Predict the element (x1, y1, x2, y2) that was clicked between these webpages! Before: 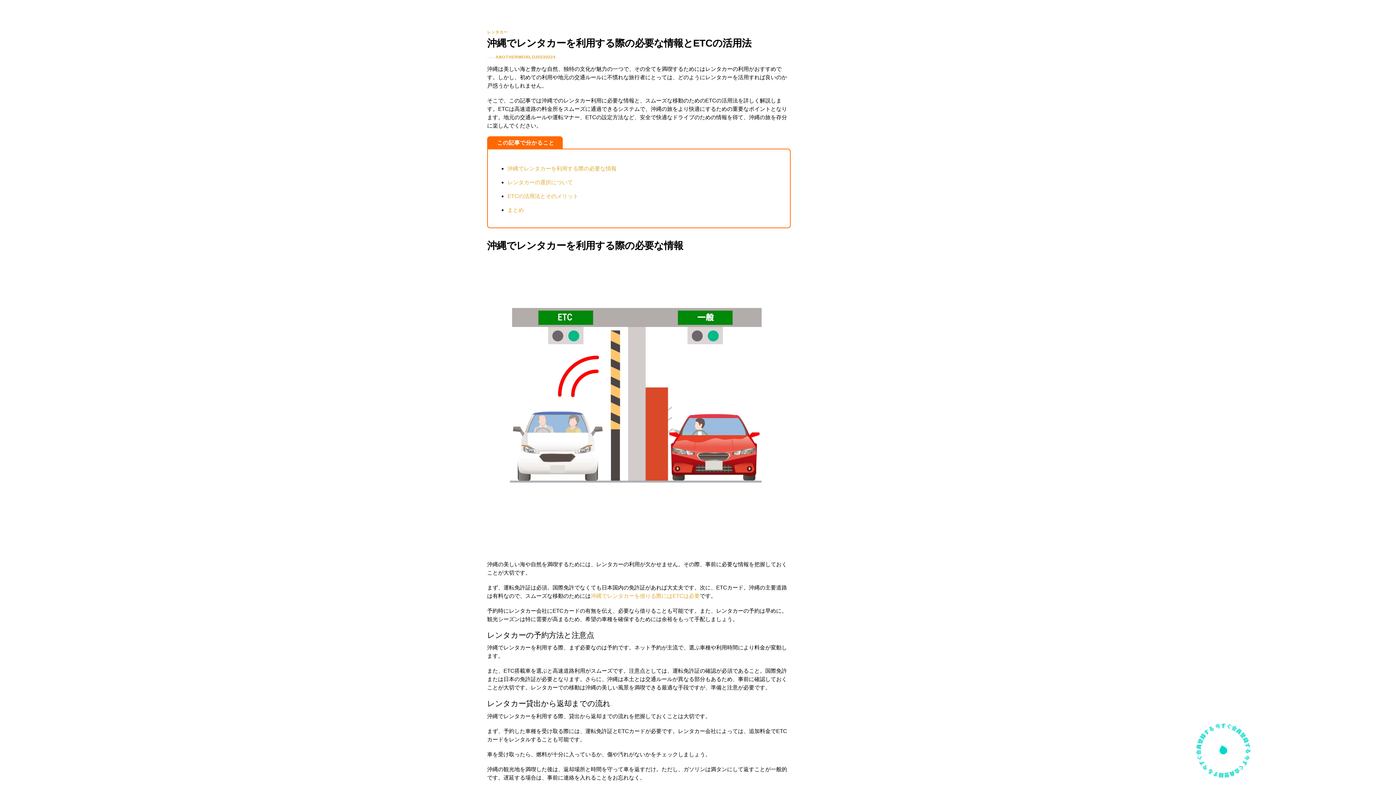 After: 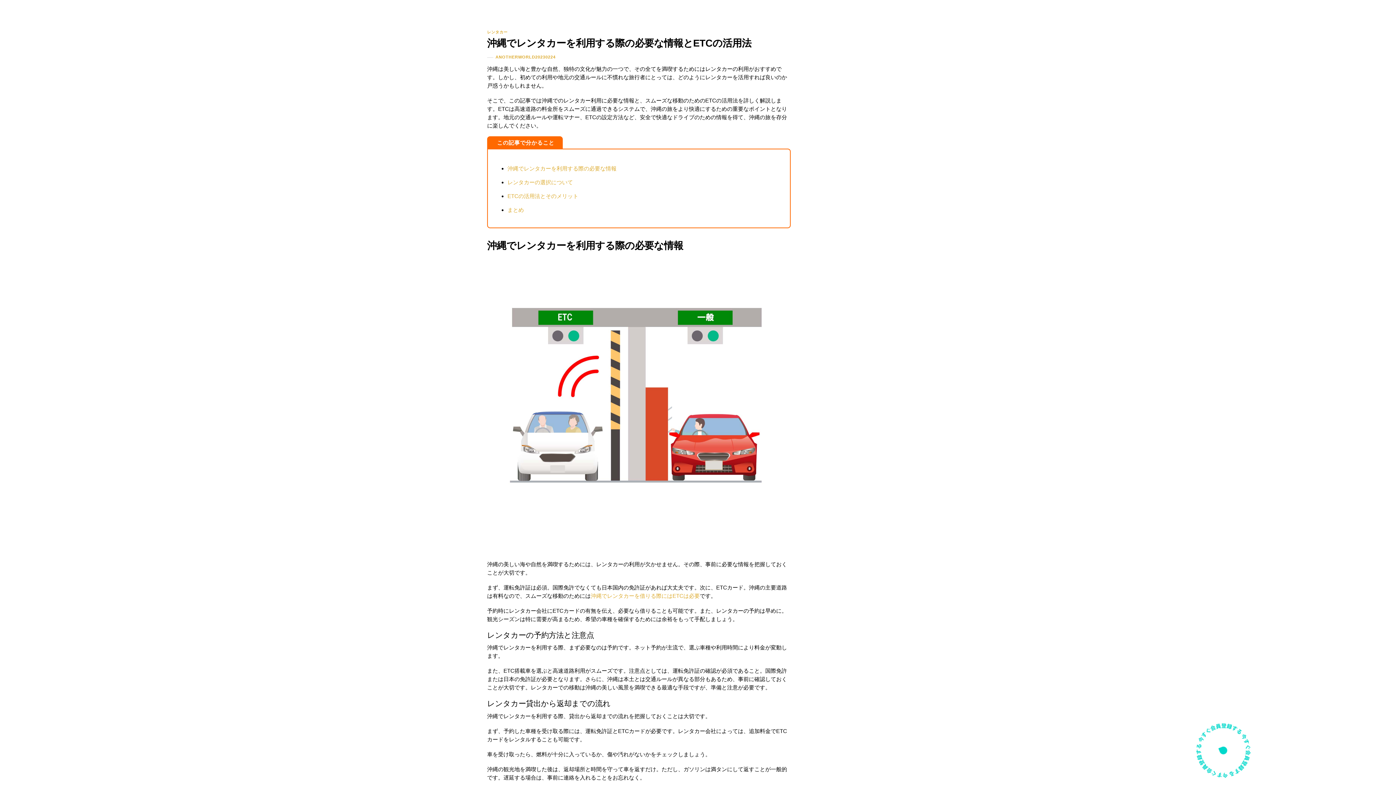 Action: bbox: (590, 593, 700, 599) label: 沖縄でレンタカーを借りる際にはETCは必要